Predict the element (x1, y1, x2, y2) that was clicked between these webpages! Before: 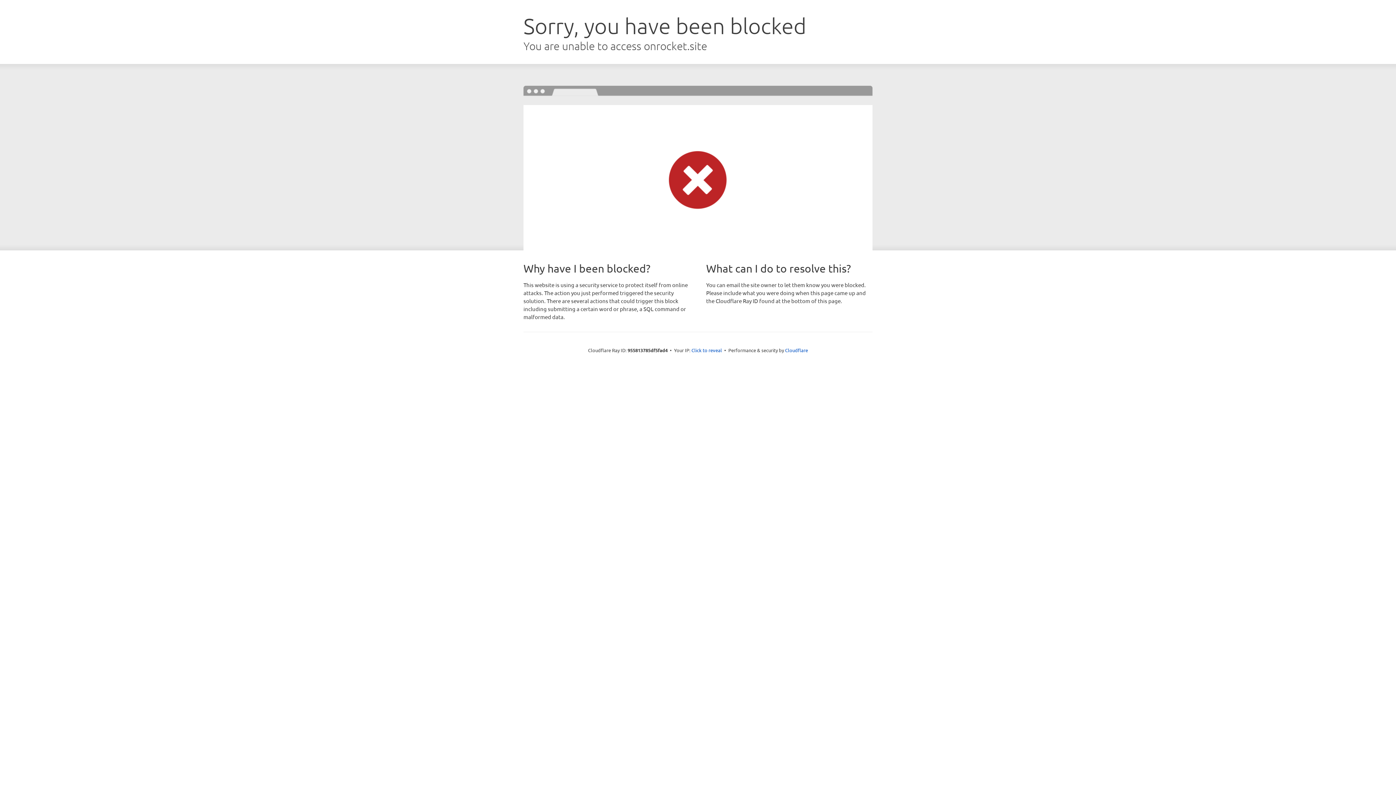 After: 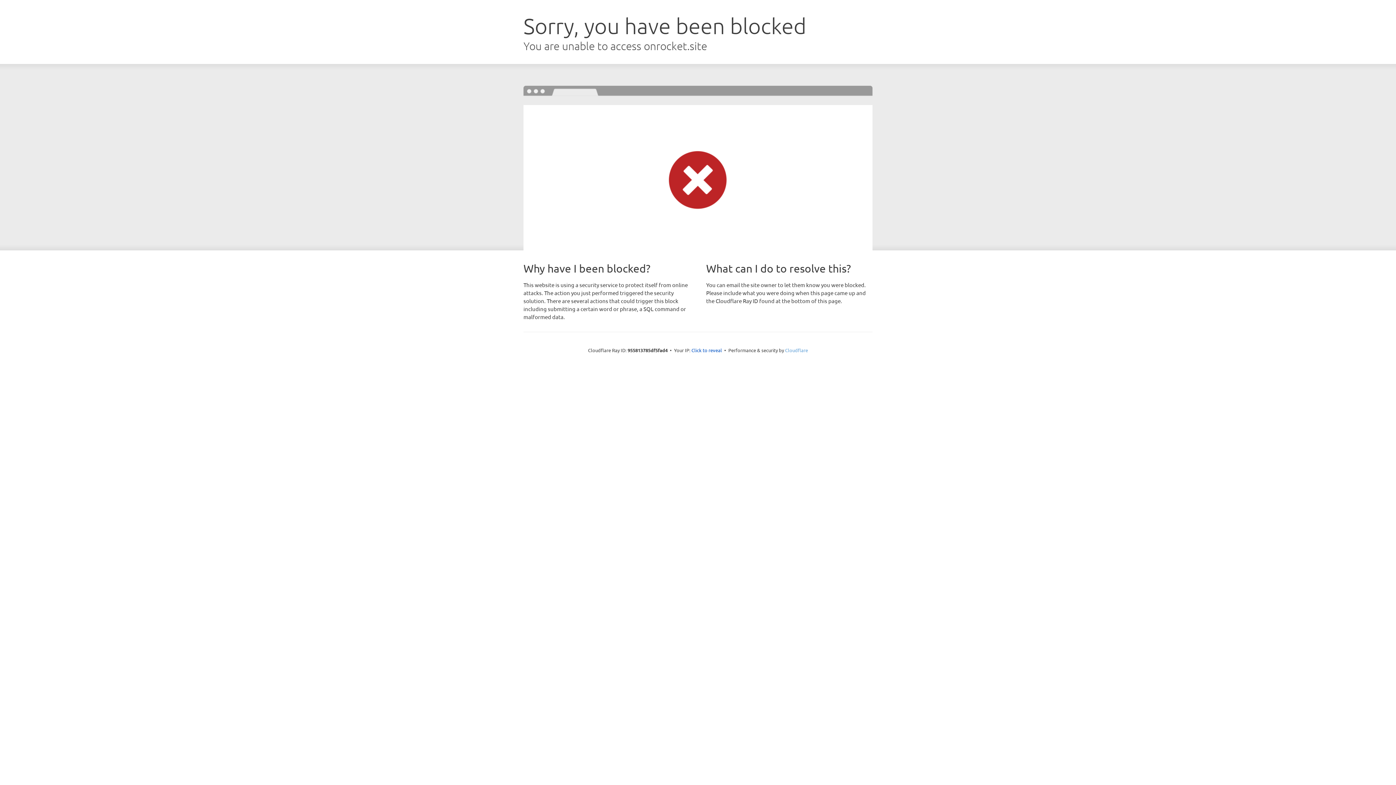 Action: label: Cloudflare bbox: (785, 347, 808, 353)